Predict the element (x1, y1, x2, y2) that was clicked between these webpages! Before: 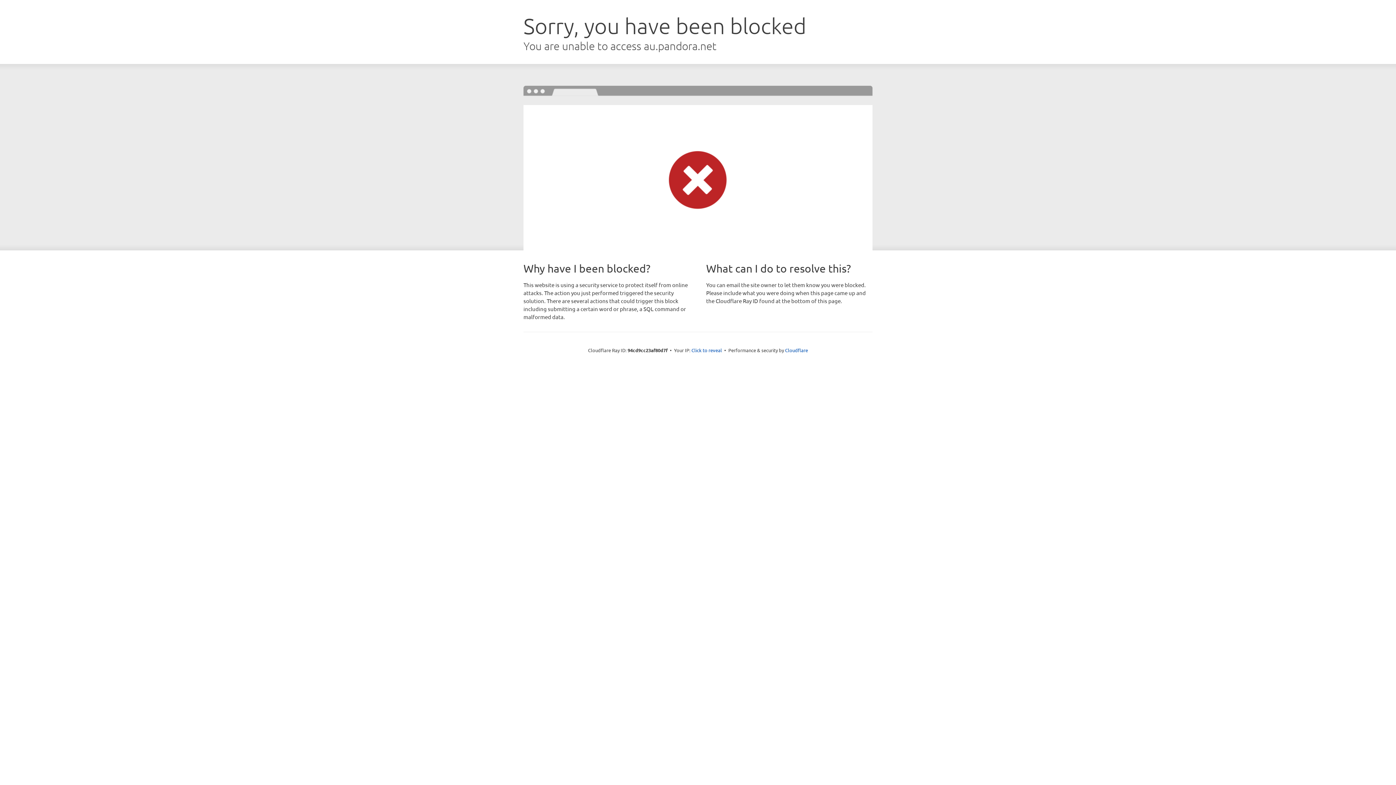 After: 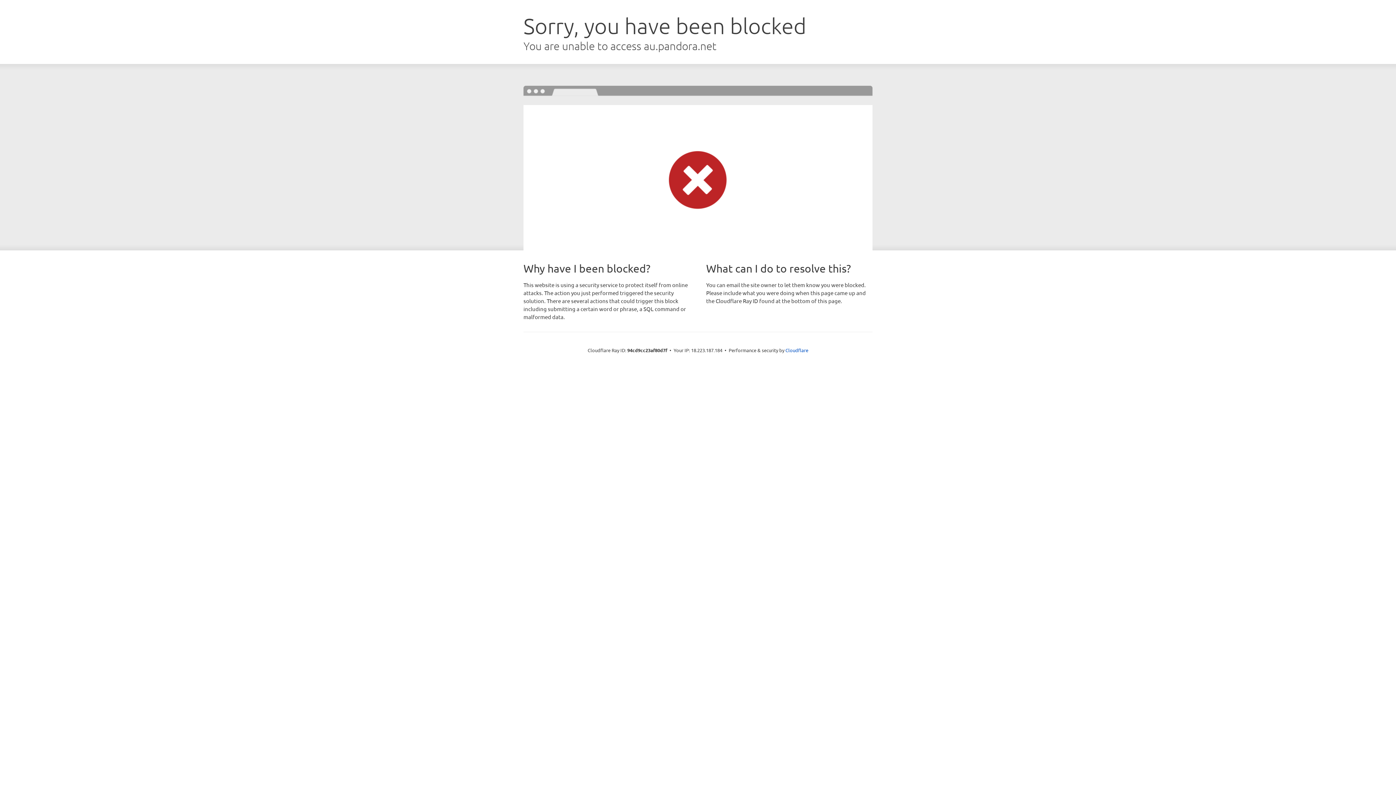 Action: label: Click to reveal bbox: (691, 346, 722, 353)